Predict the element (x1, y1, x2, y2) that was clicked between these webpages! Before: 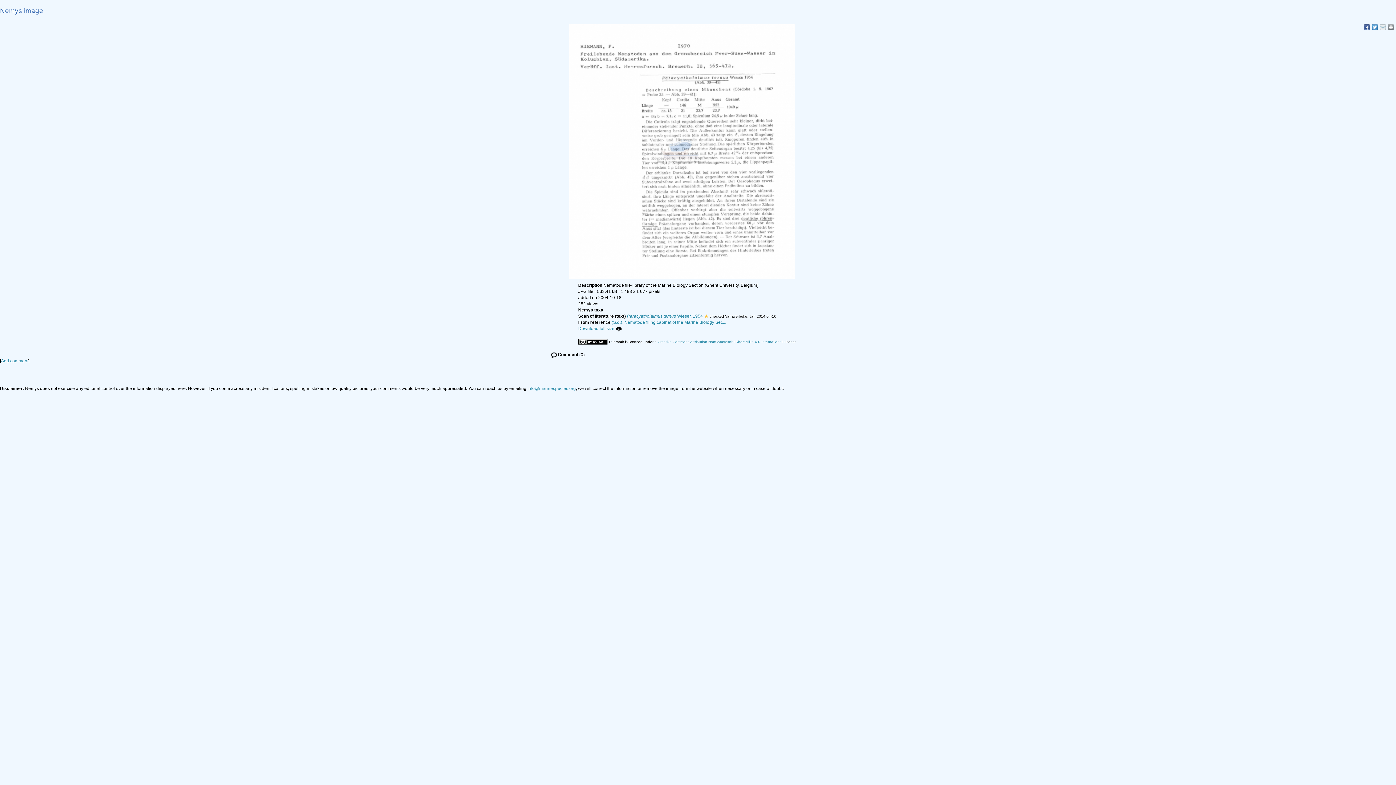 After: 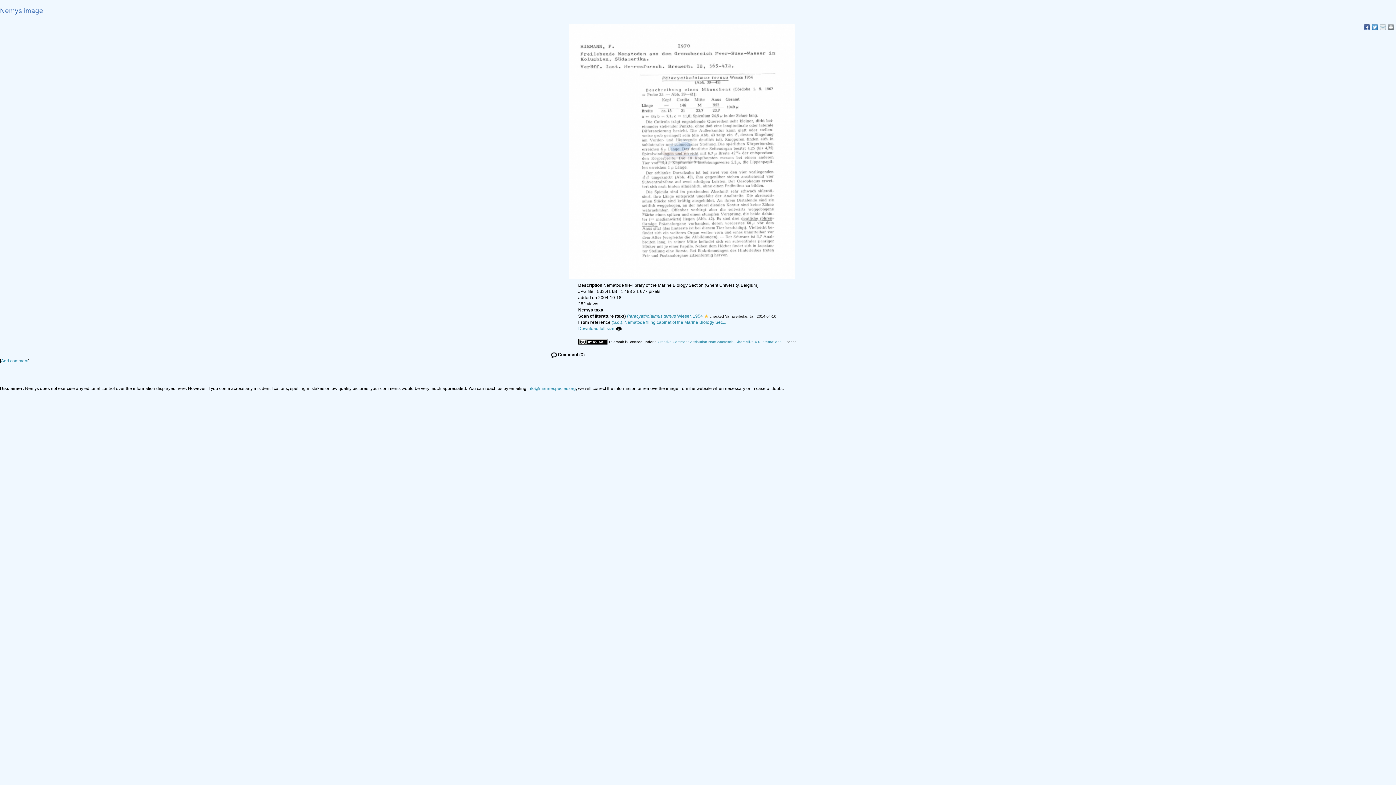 Action: label: Paracyatholaimus ternus Wieser, 1954 bbox: (627, 313, 703, 318)